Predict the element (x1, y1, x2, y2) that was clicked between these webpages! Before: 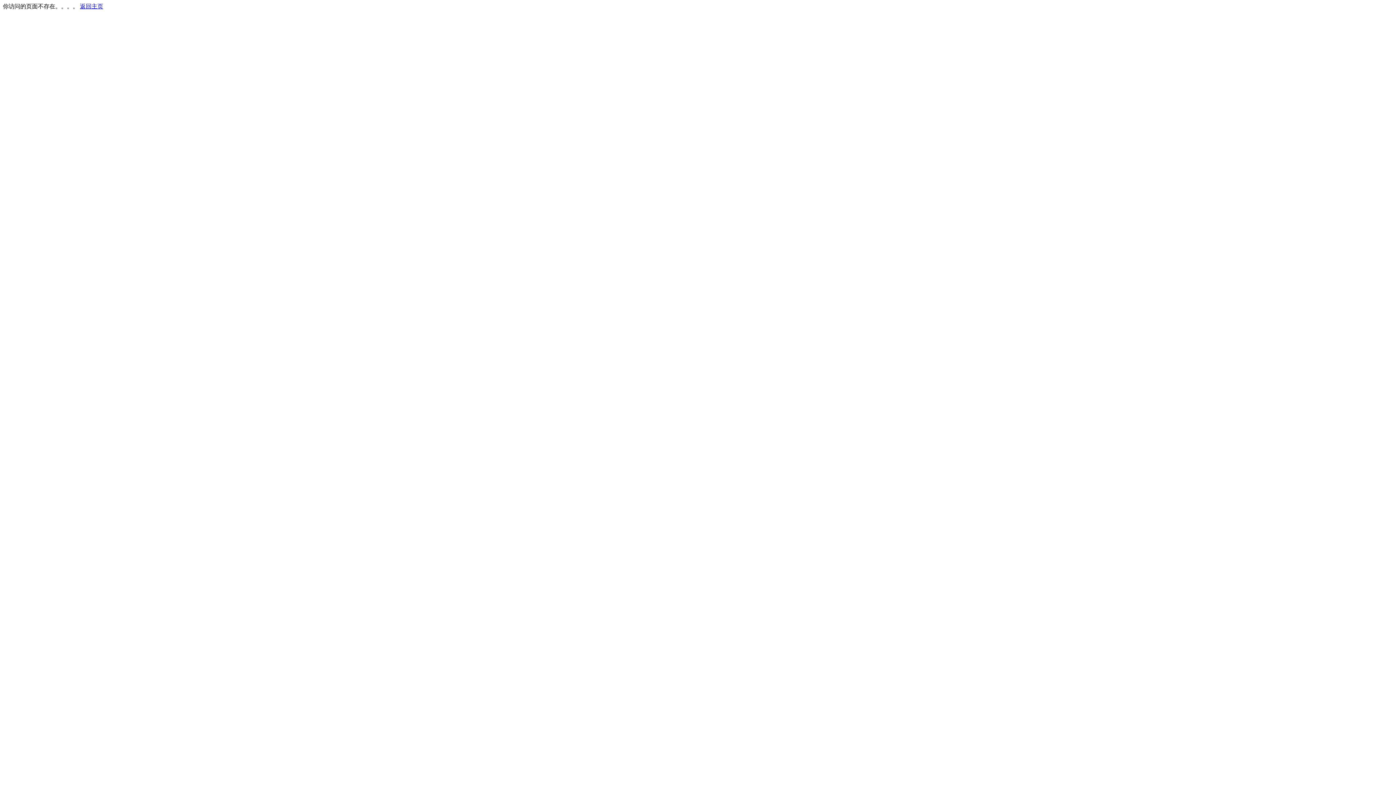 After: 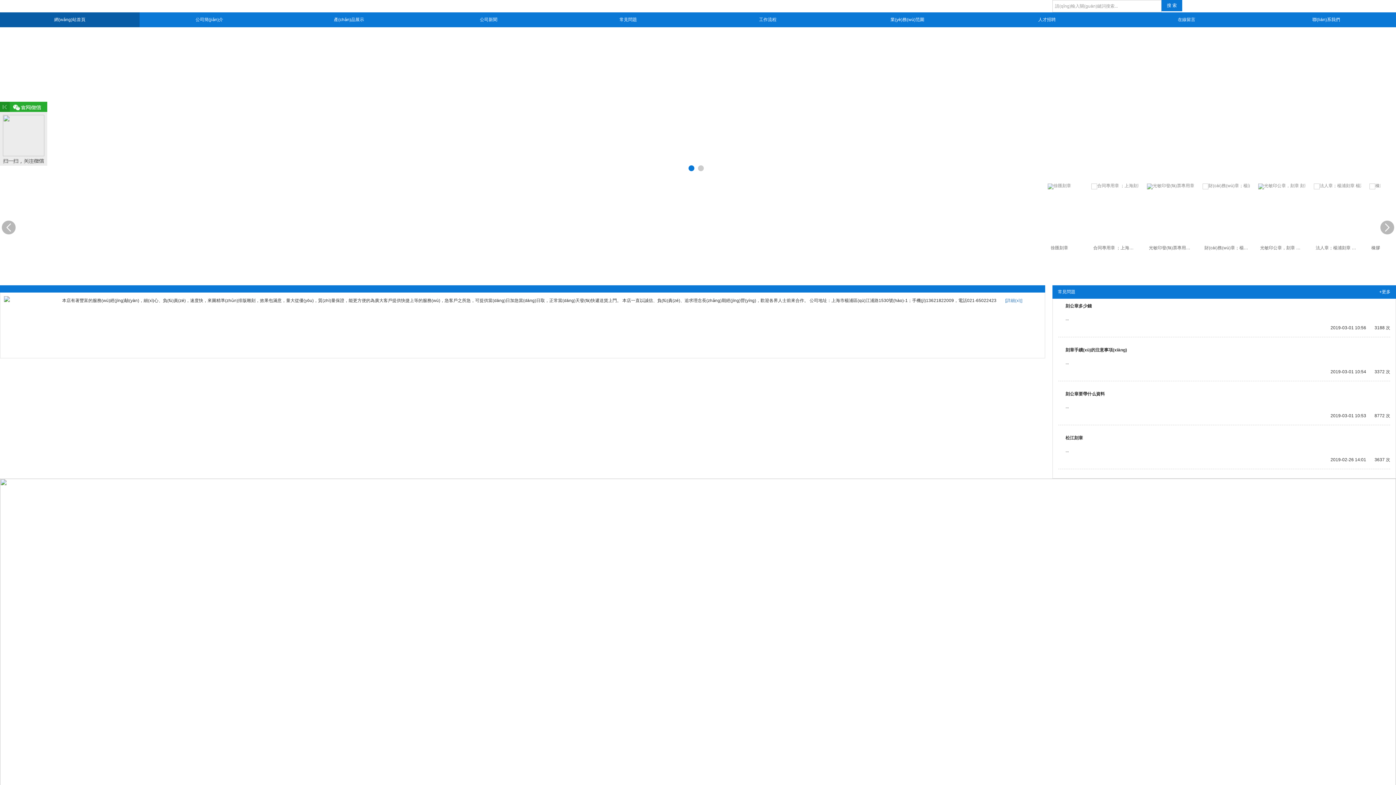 Action: label: 返回主页 bbox: (80, 3, 103, 9)